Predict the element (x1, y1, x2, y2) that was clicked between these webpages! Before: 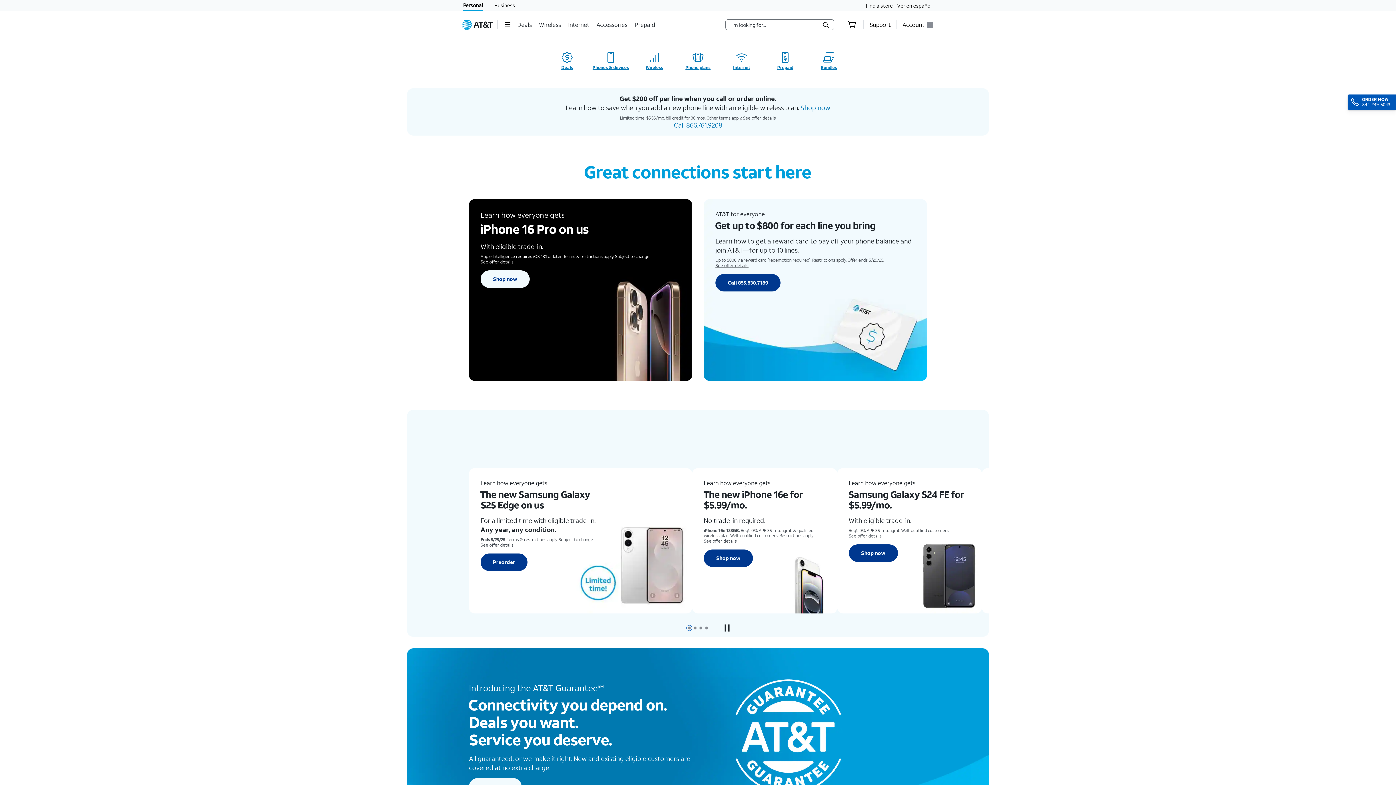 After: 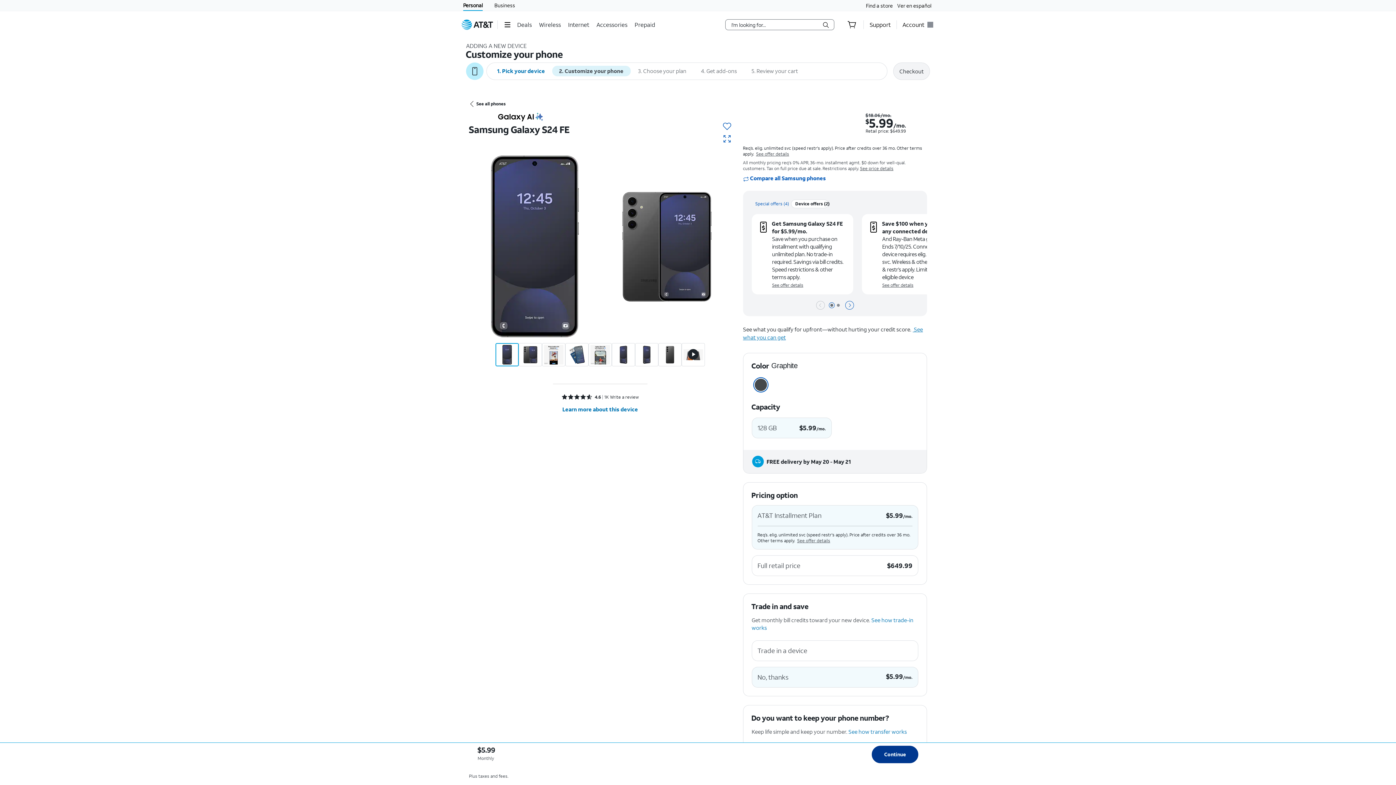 Action: bbox: (848, 544, 898, 562) label: Shop Samsung Galaxy S24 FE now